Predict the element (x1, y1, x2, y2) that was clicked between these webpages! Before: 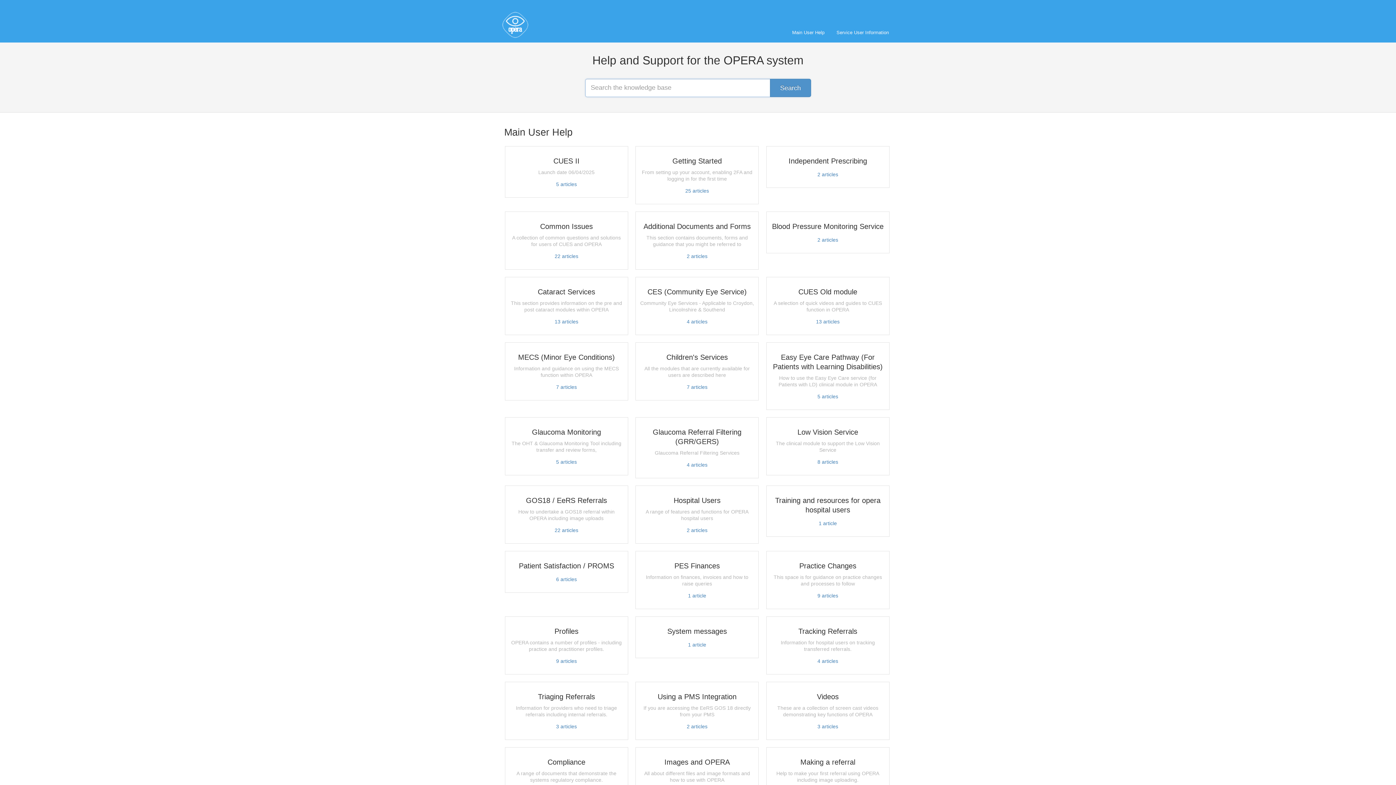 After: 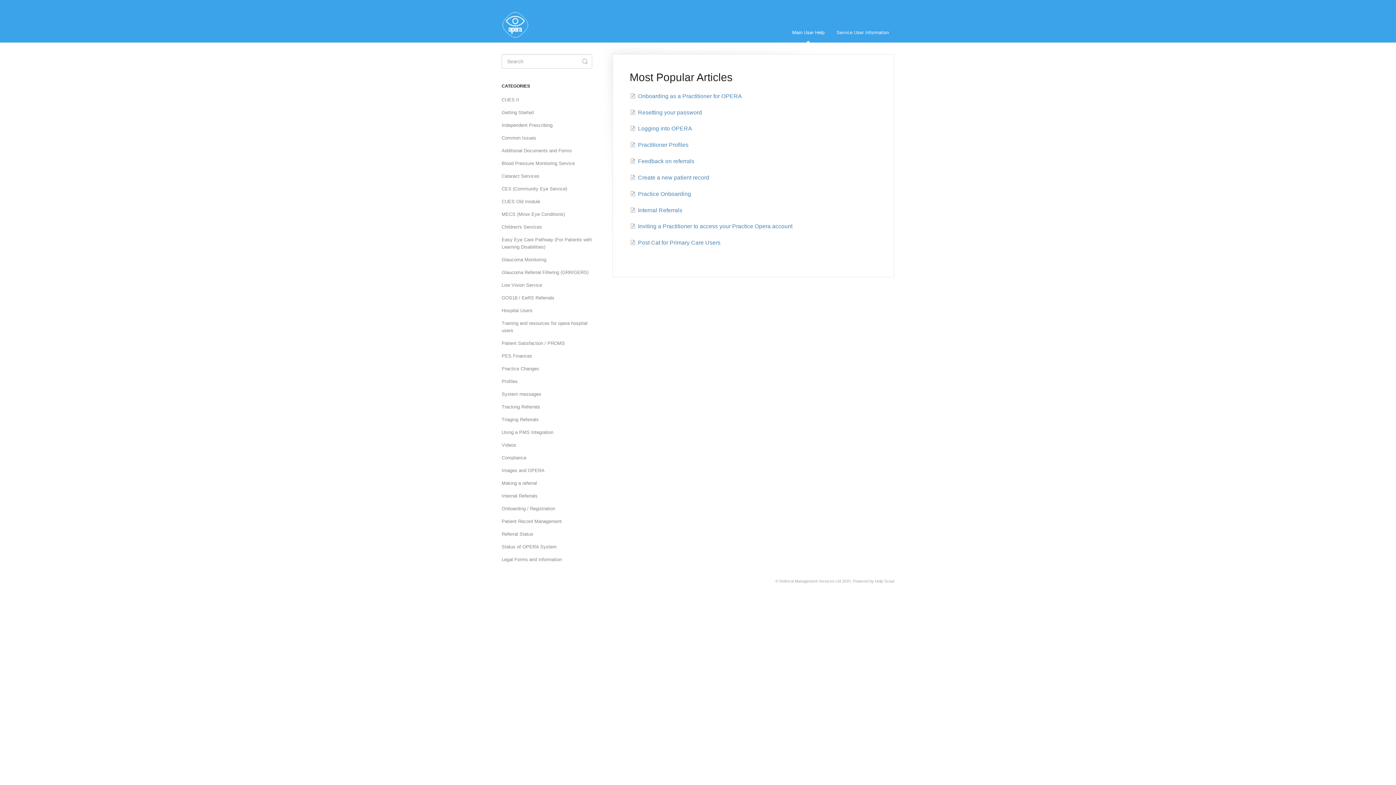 Action: label: Main User Help bbox: (504, 126, 572, 137)